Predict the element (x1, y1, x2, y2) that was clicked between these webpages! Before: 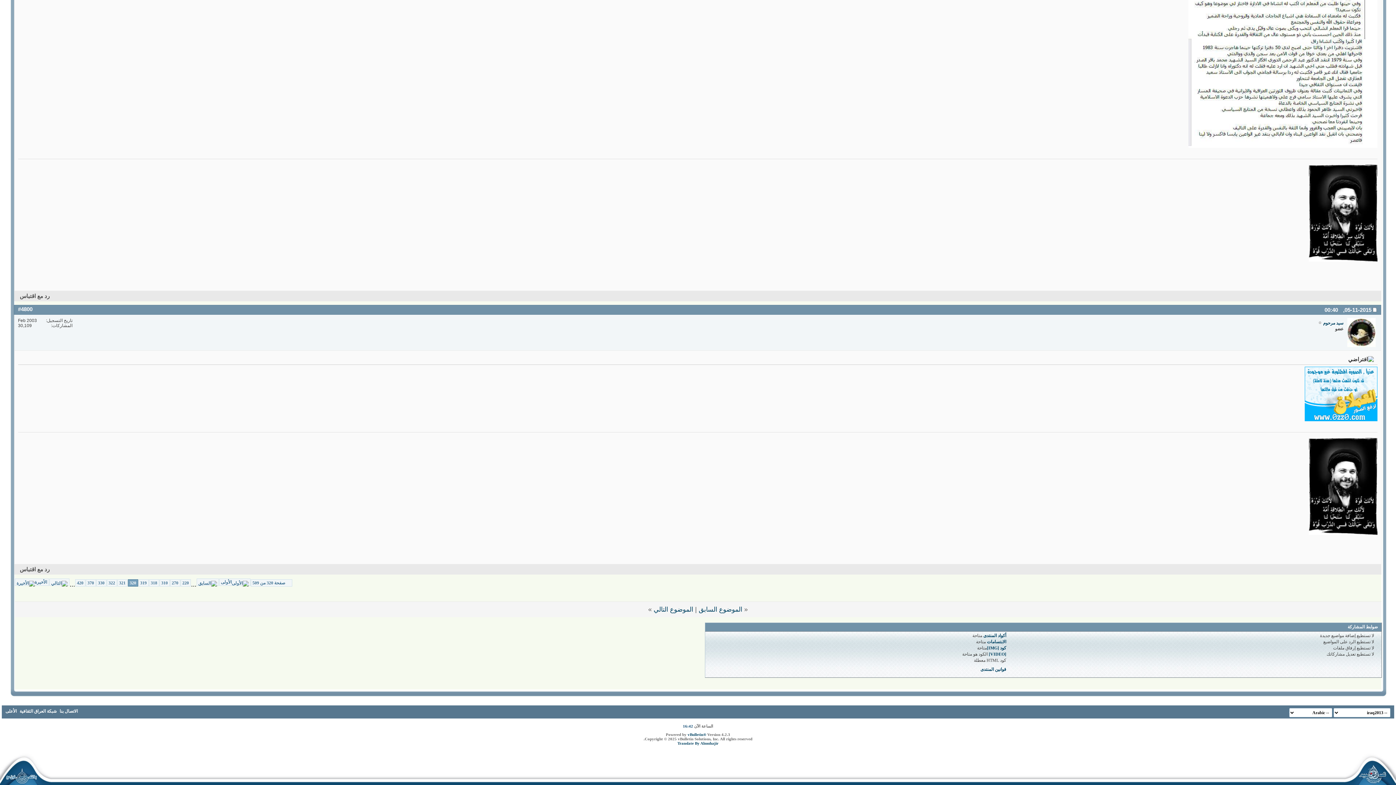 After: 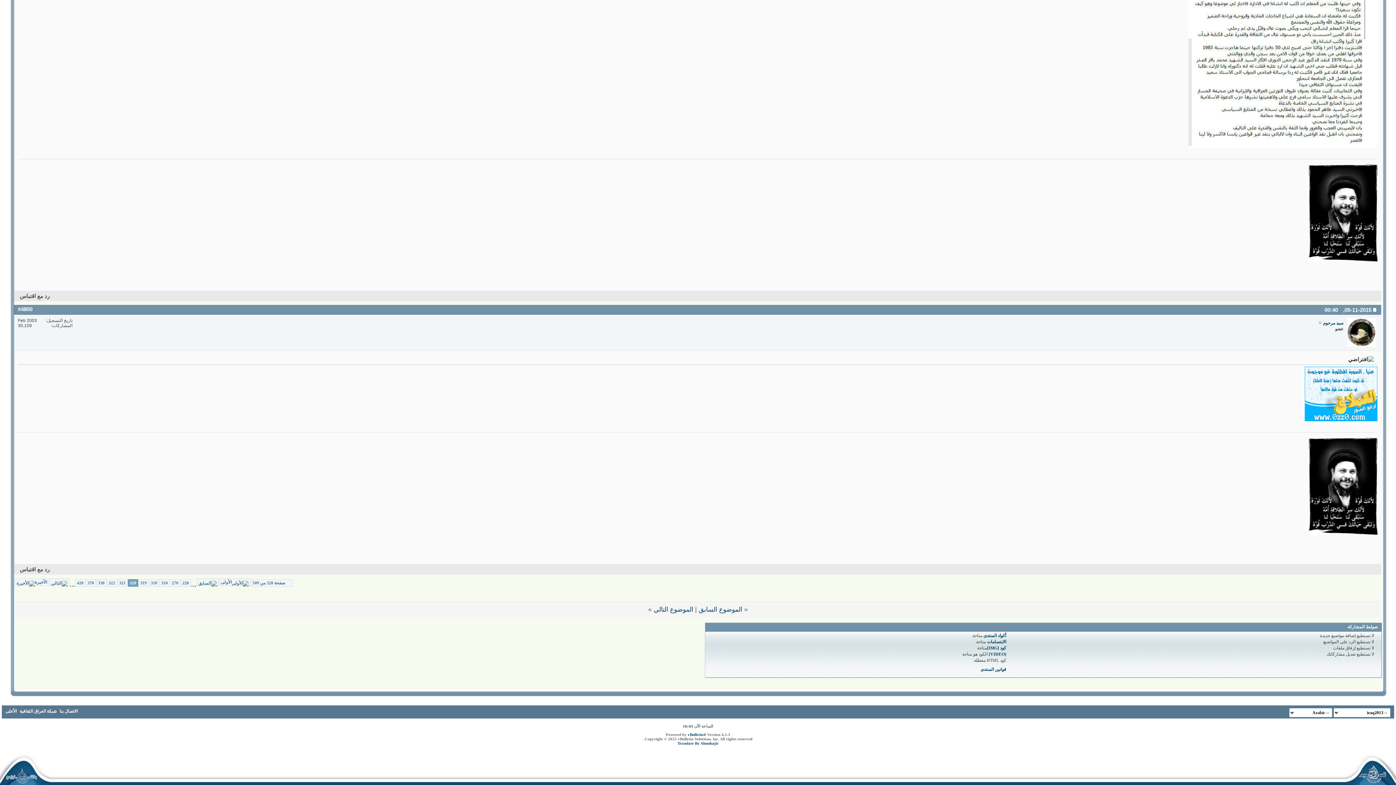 Action: bbox: (18, 306, 32, 312) label: #4800